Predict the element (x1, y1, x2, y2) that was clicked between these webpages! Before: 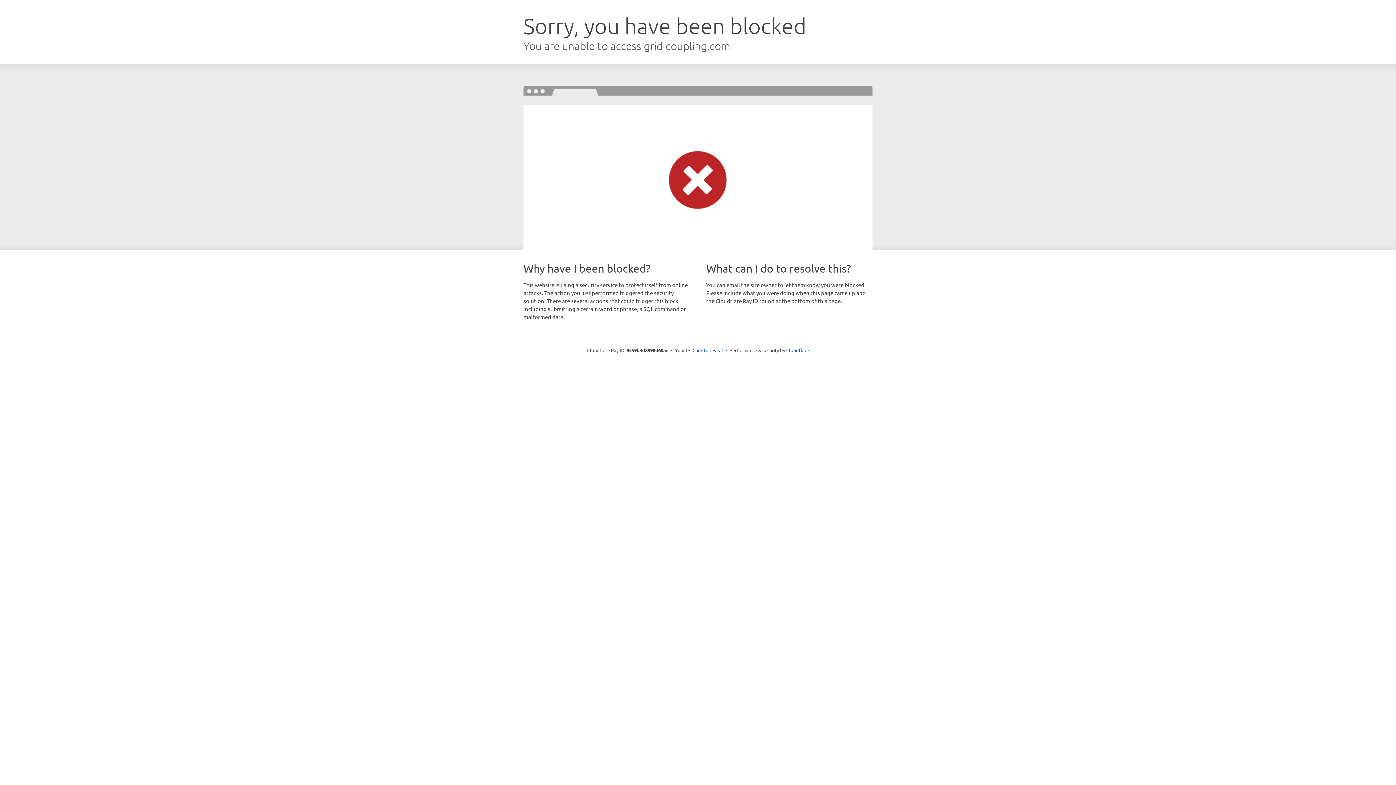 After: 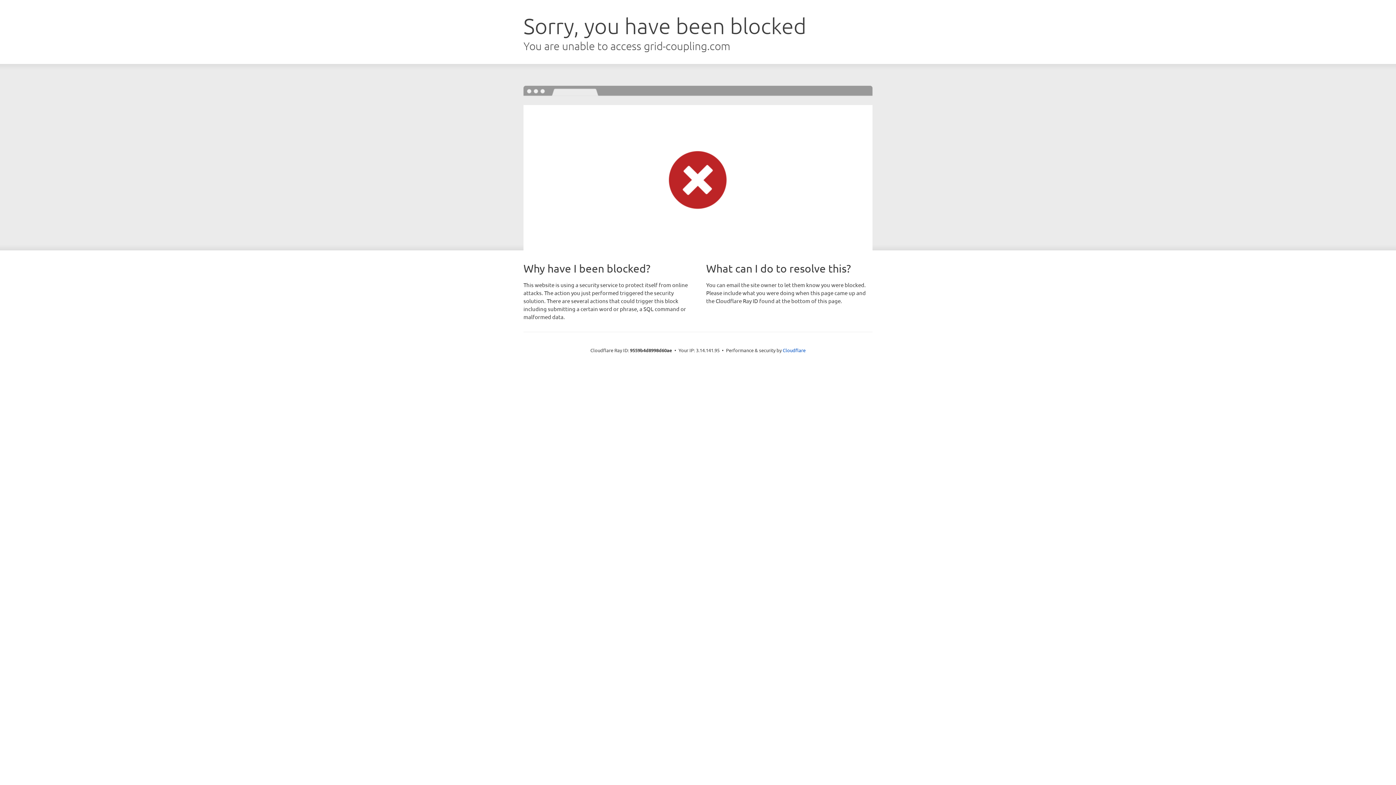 Action: bbox: (692, 346, 723, 353) label: Click to reveal